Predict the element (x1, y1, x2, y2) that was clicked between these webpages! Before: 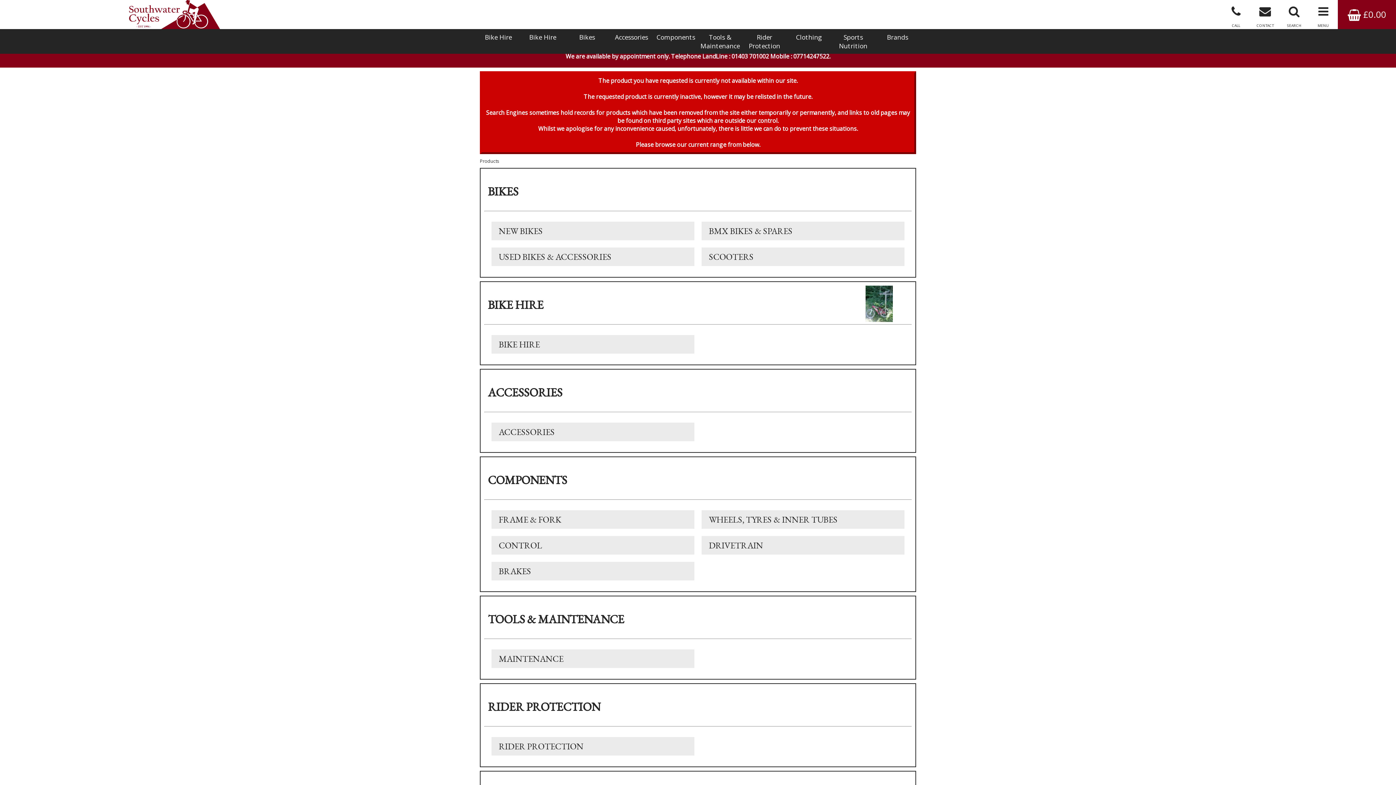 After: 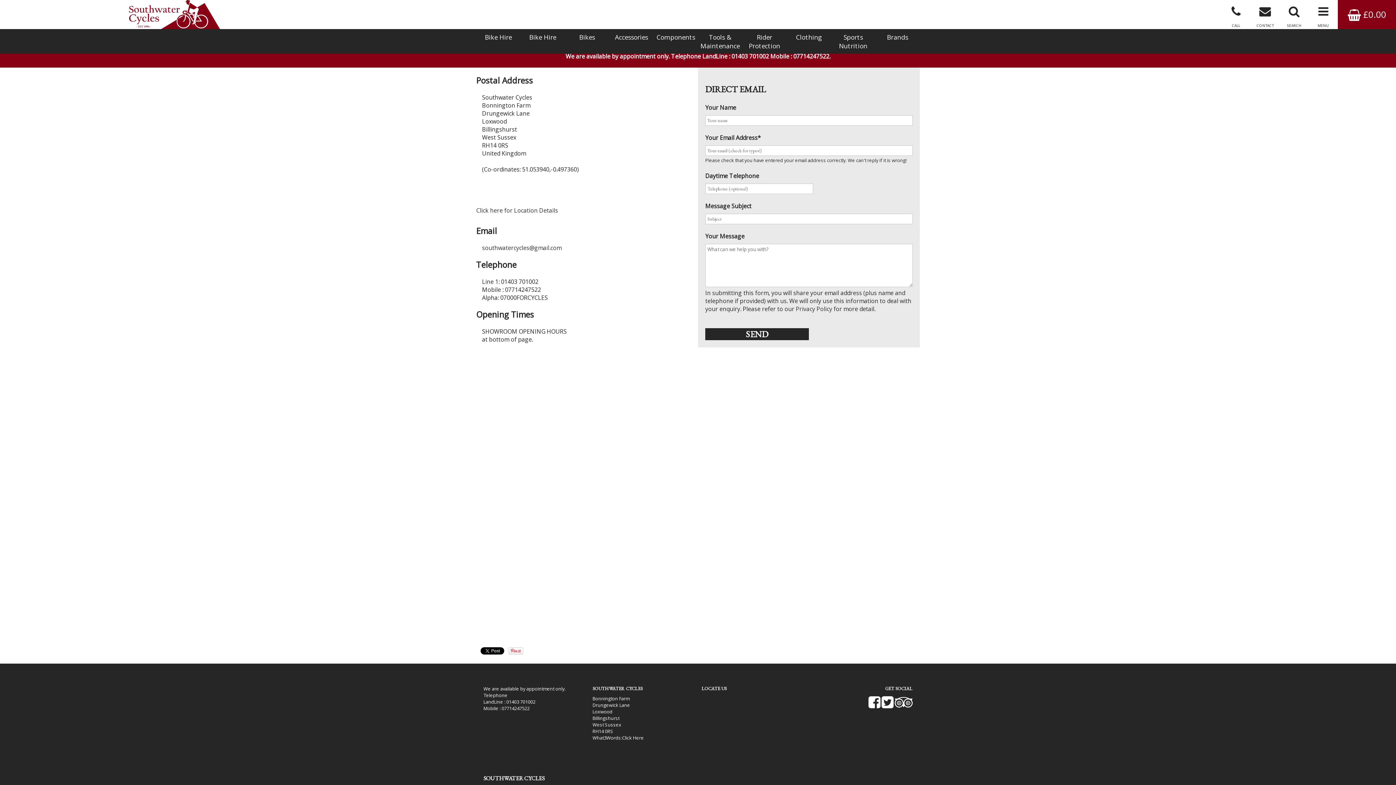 Action: label: CONTACT bbox: (1250, 0, 1280, 29)